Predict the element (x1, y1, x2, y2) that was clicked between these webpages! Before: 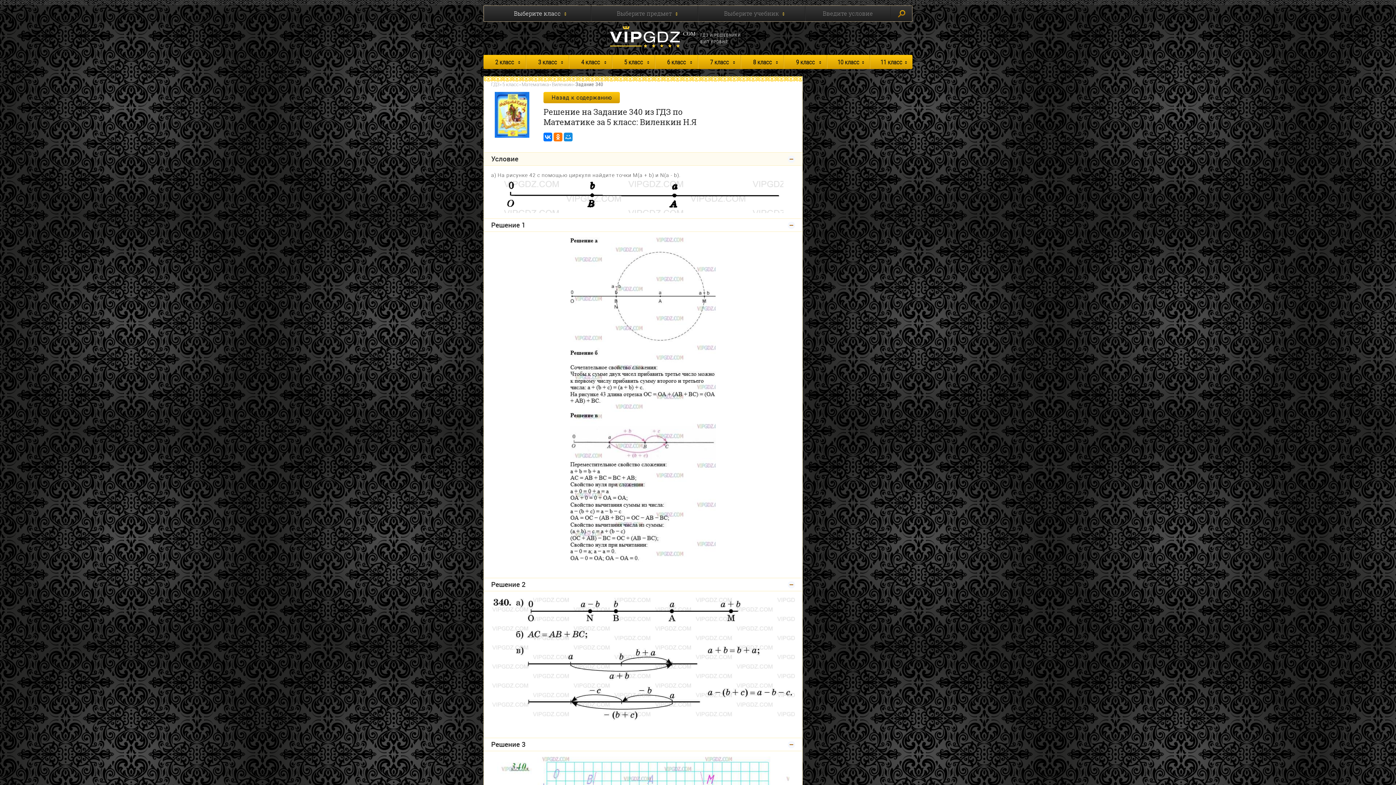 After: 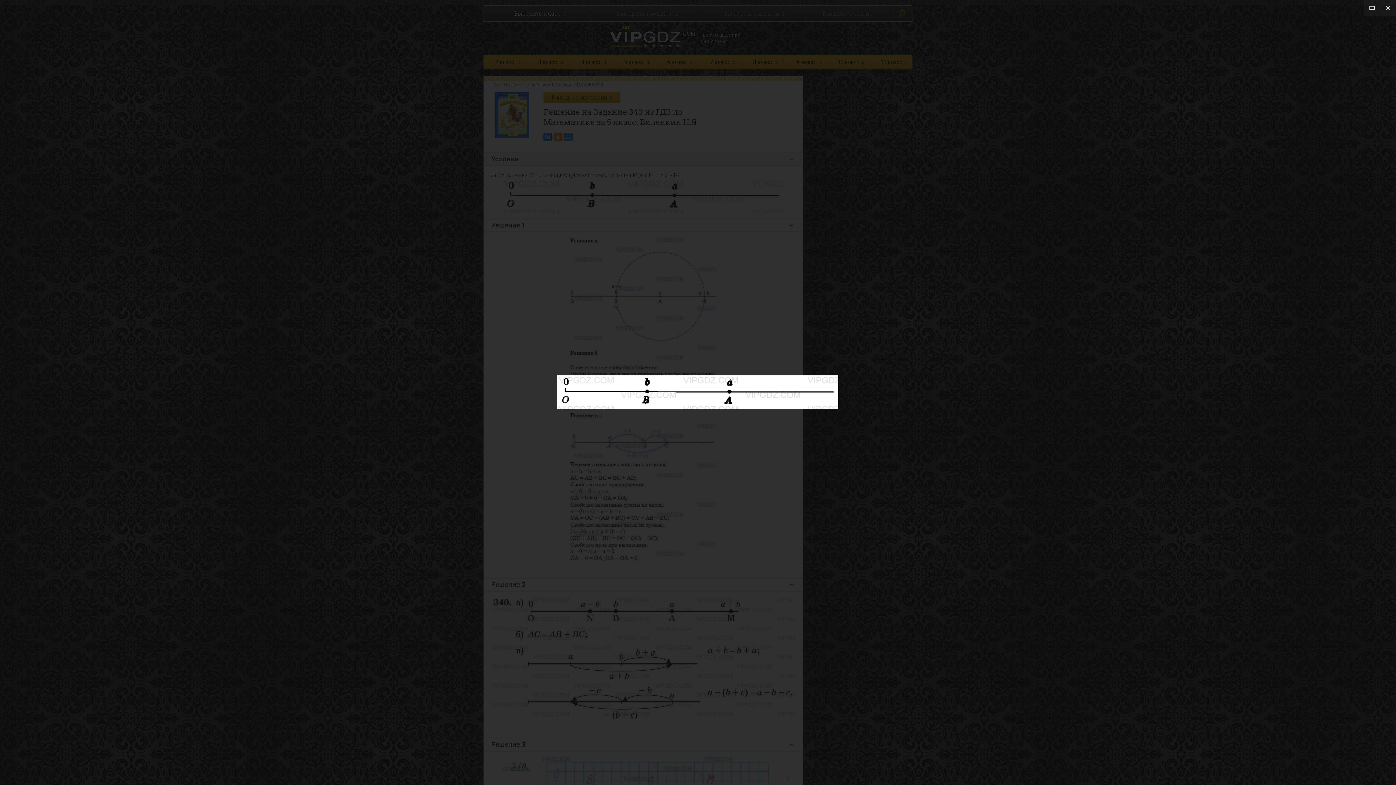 Action: bbox: (491, 179, 795, 213)